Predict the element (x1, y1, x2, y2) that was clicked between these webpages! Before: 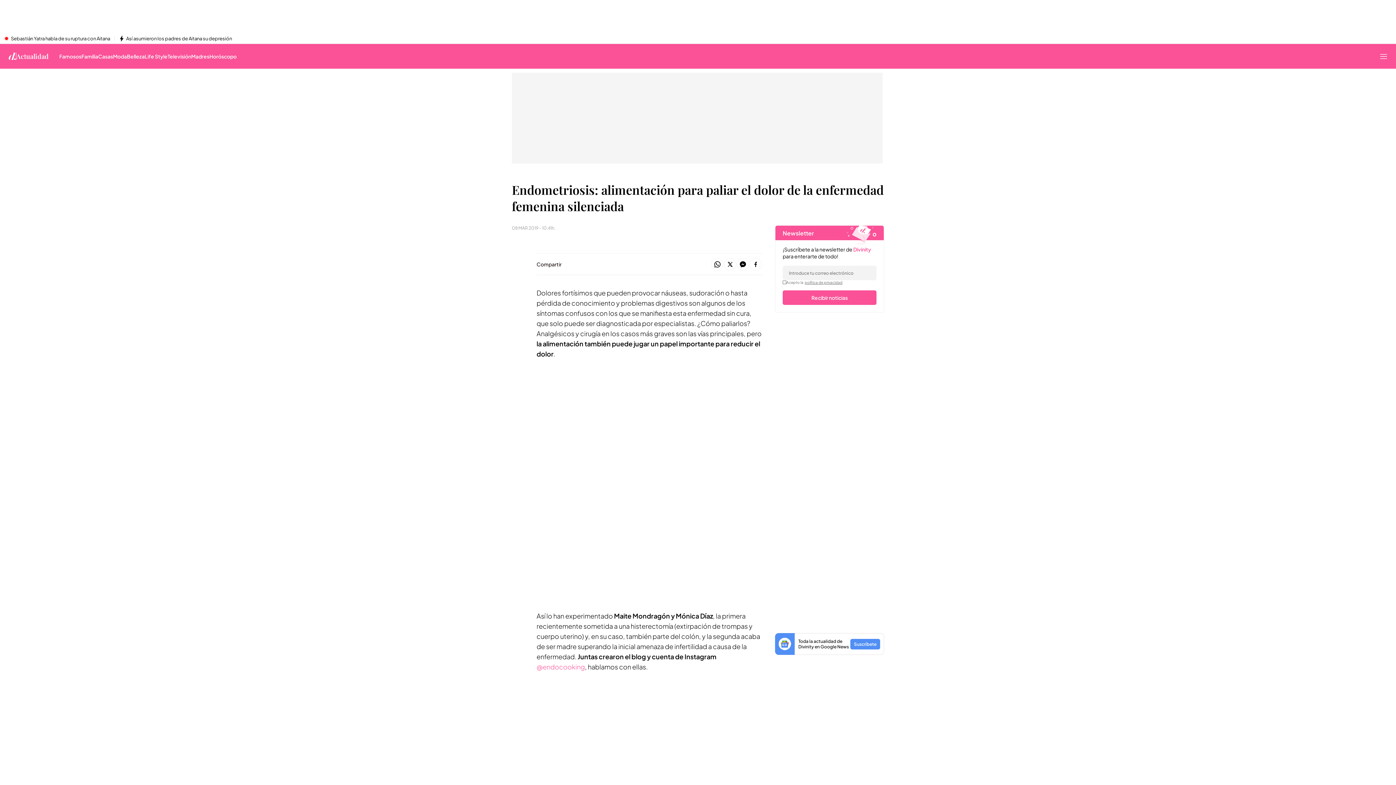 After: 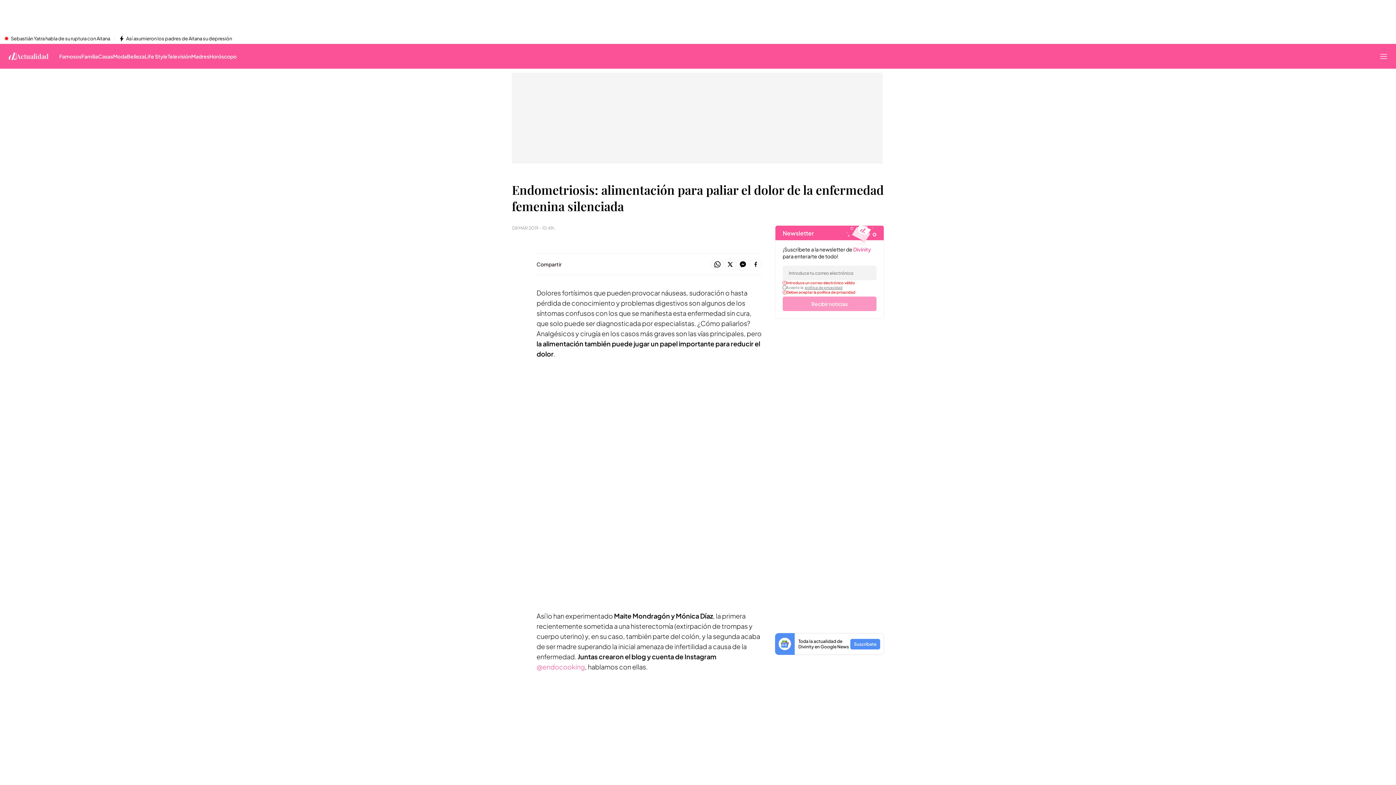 Action: label: Recibir noticias bbox: (782, 290, 876, 305)